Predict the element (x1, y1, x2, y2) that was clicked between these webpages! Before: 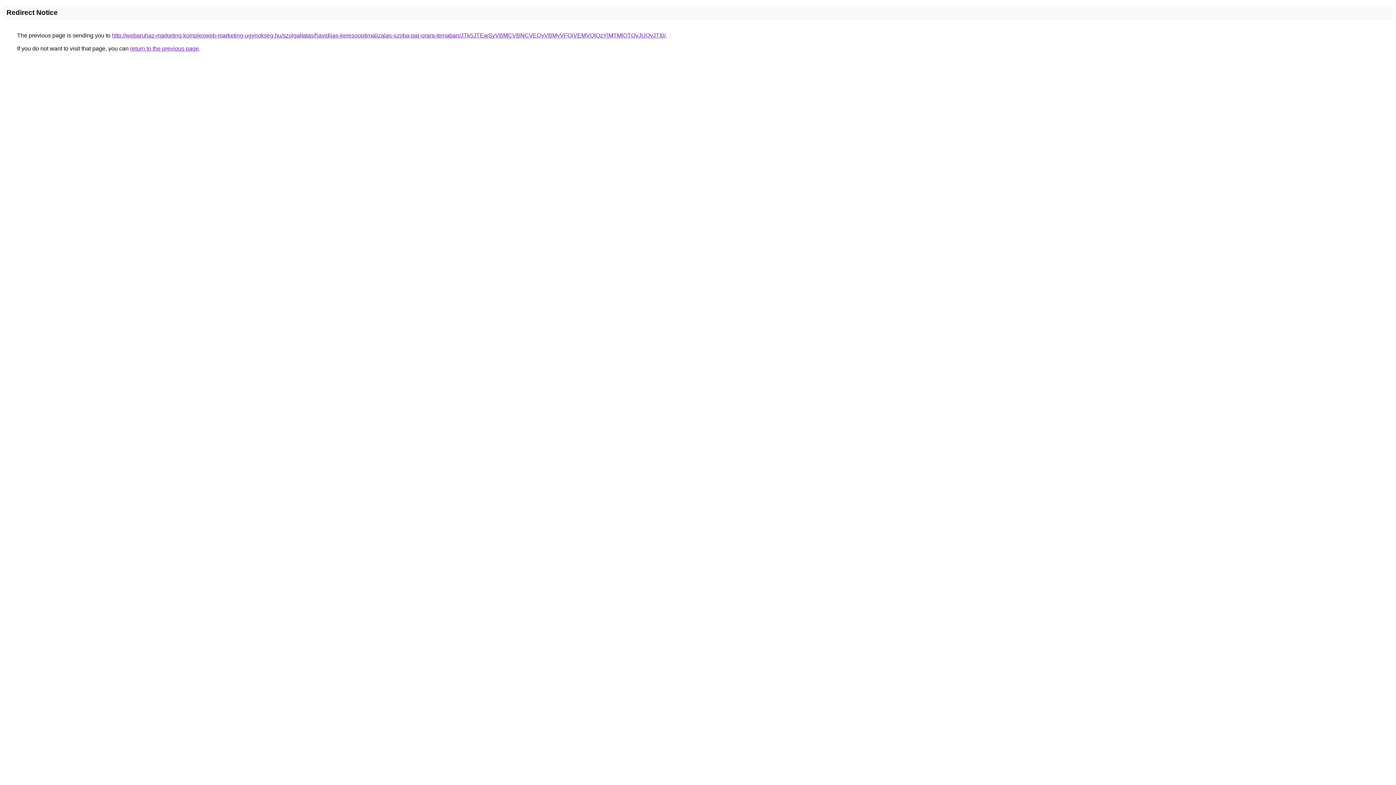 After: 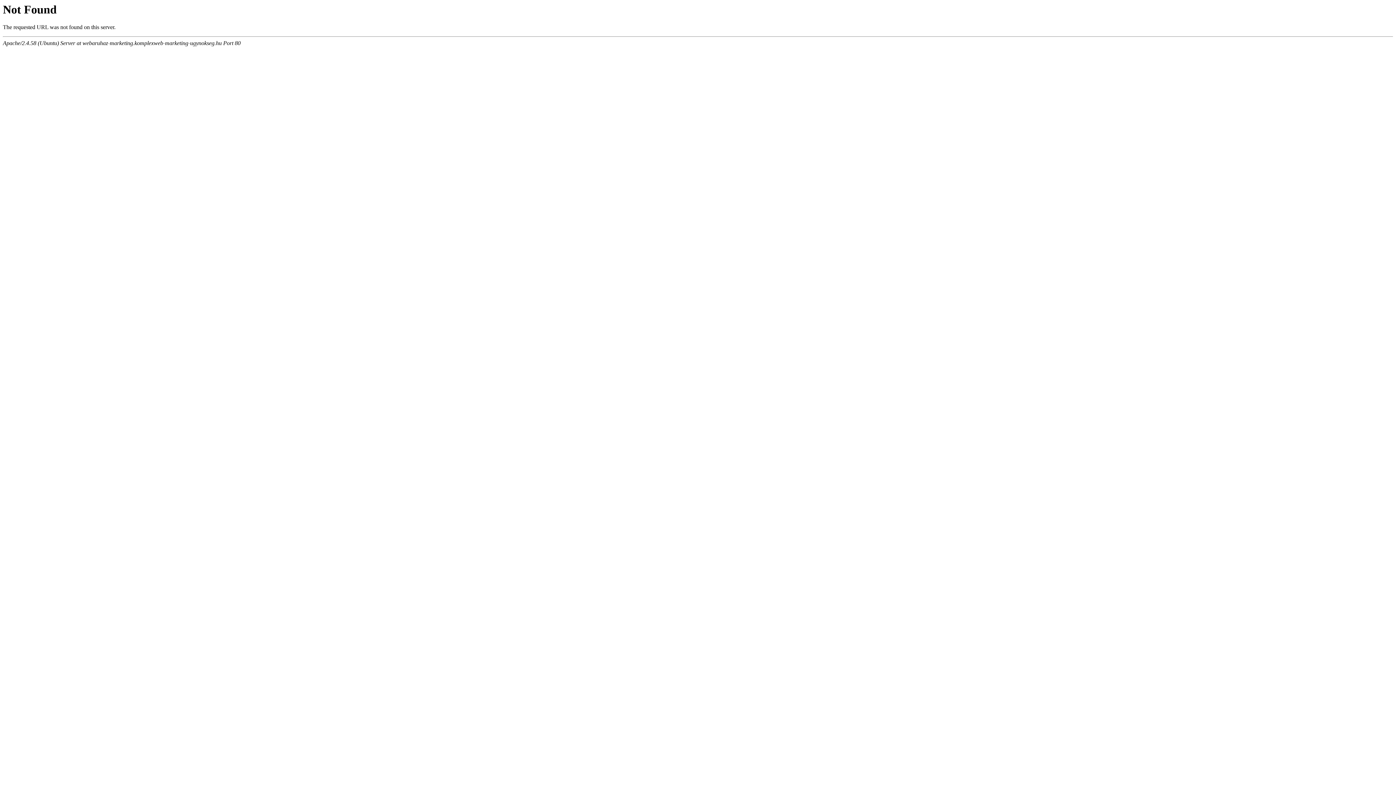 Action: label: http://webaruhaz-marketing.komplexweb-marketing-ugynokseg.hu/szolgaltatas/havidijas-keresooptimalizalas-szoba-par-orara-temaban/JTk5JTEwSyVBMCVBNCVEQyVBMyVFQiVEMVQlQzYlMTMlOTQyJUQyJTI0/ bbox: (112, 32, 665, 38)